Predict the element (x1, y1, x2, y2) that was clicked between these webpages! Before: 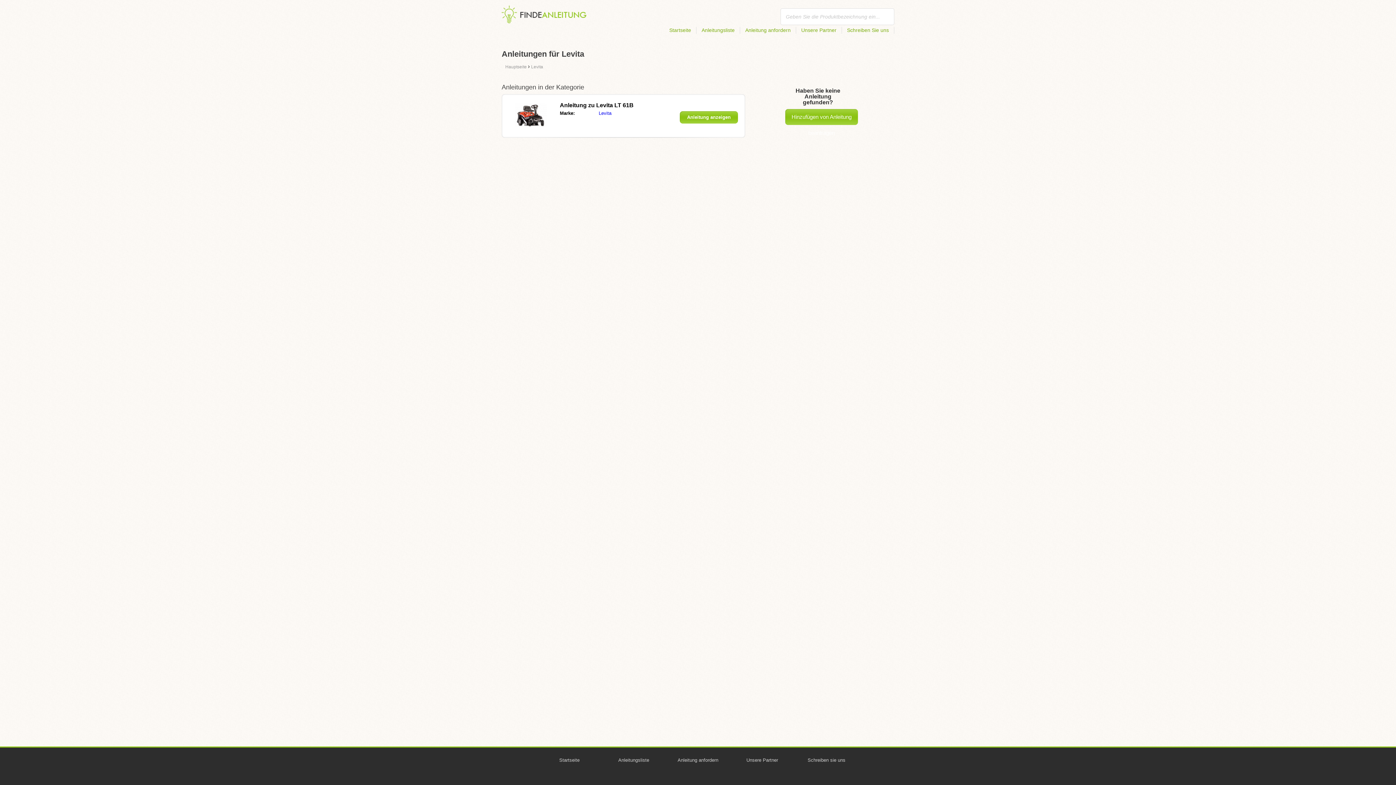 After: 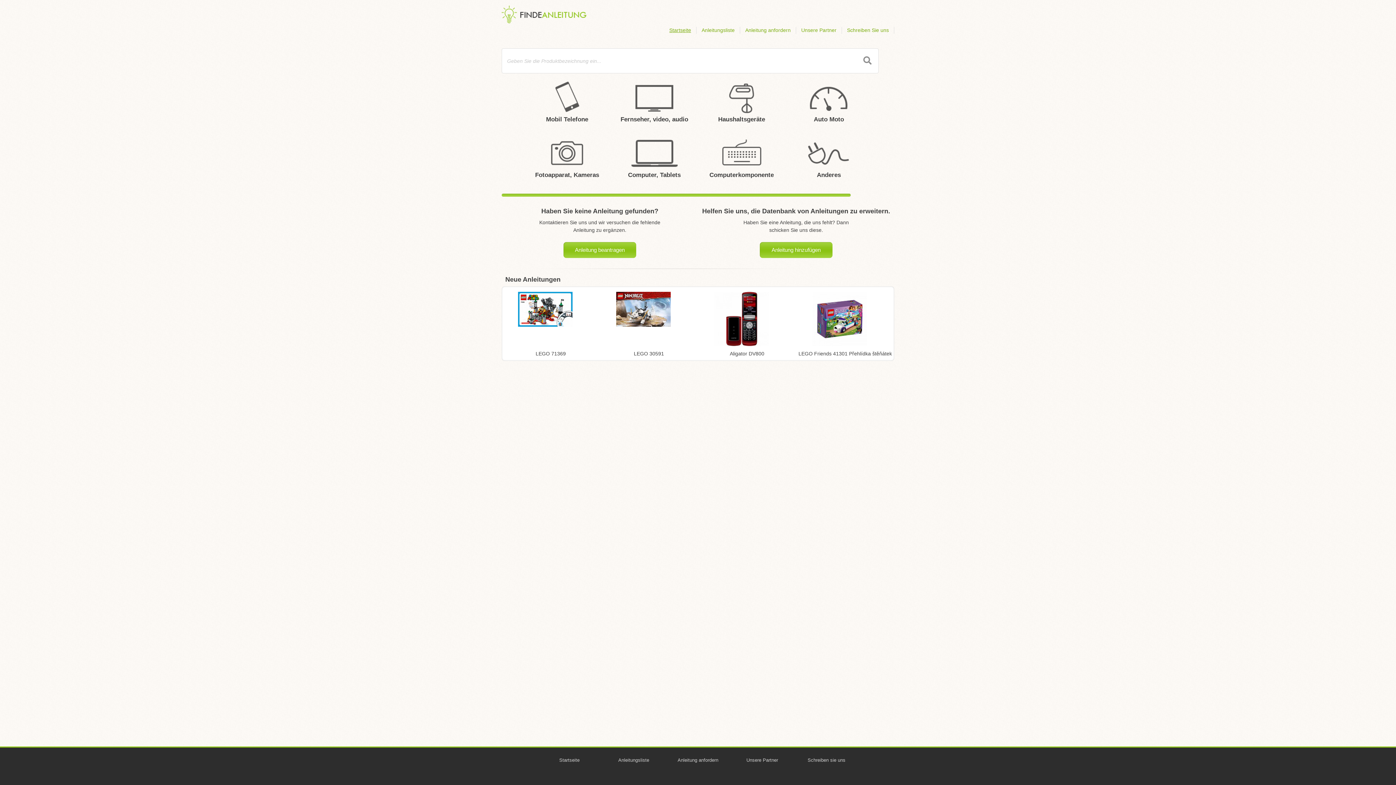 Action: label: Startseite bbox: (665, 26, 696, 33)